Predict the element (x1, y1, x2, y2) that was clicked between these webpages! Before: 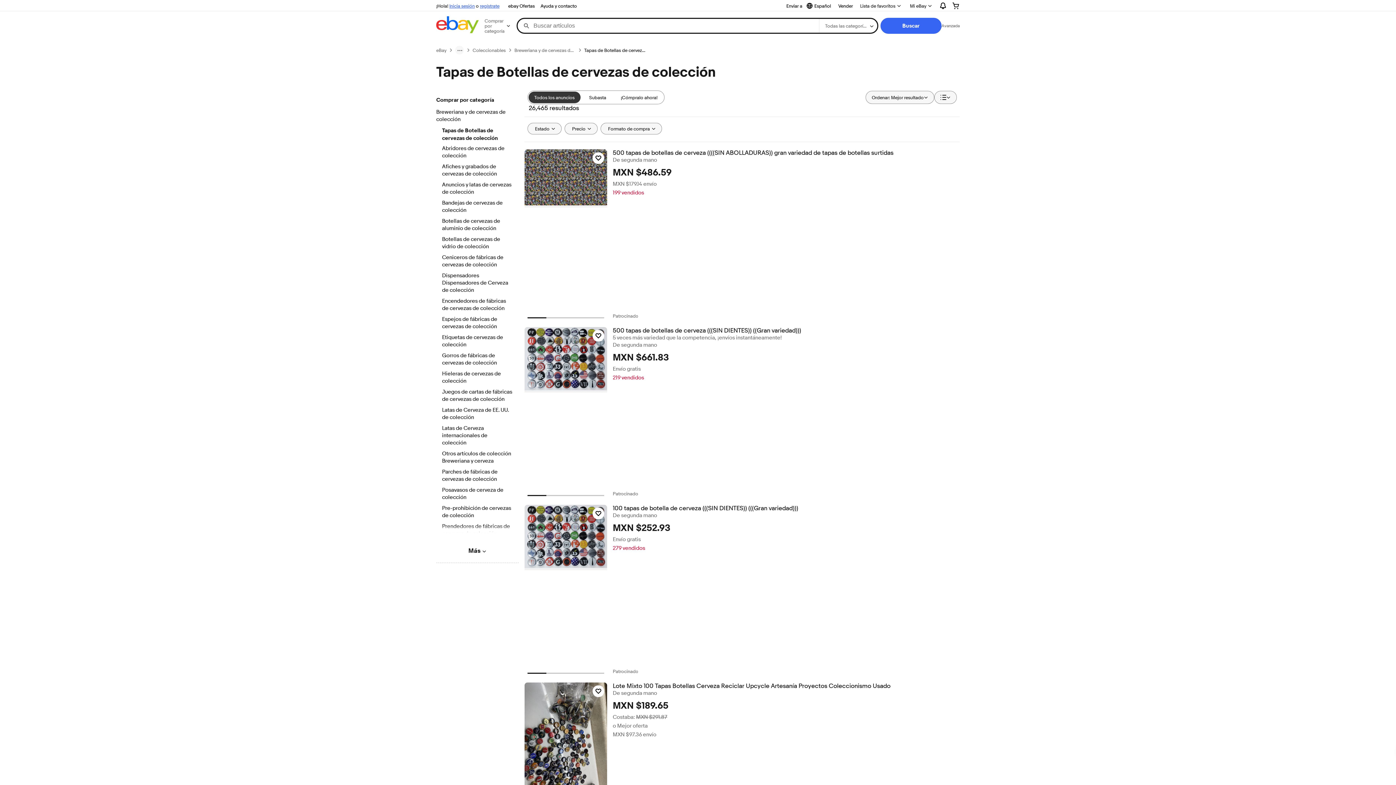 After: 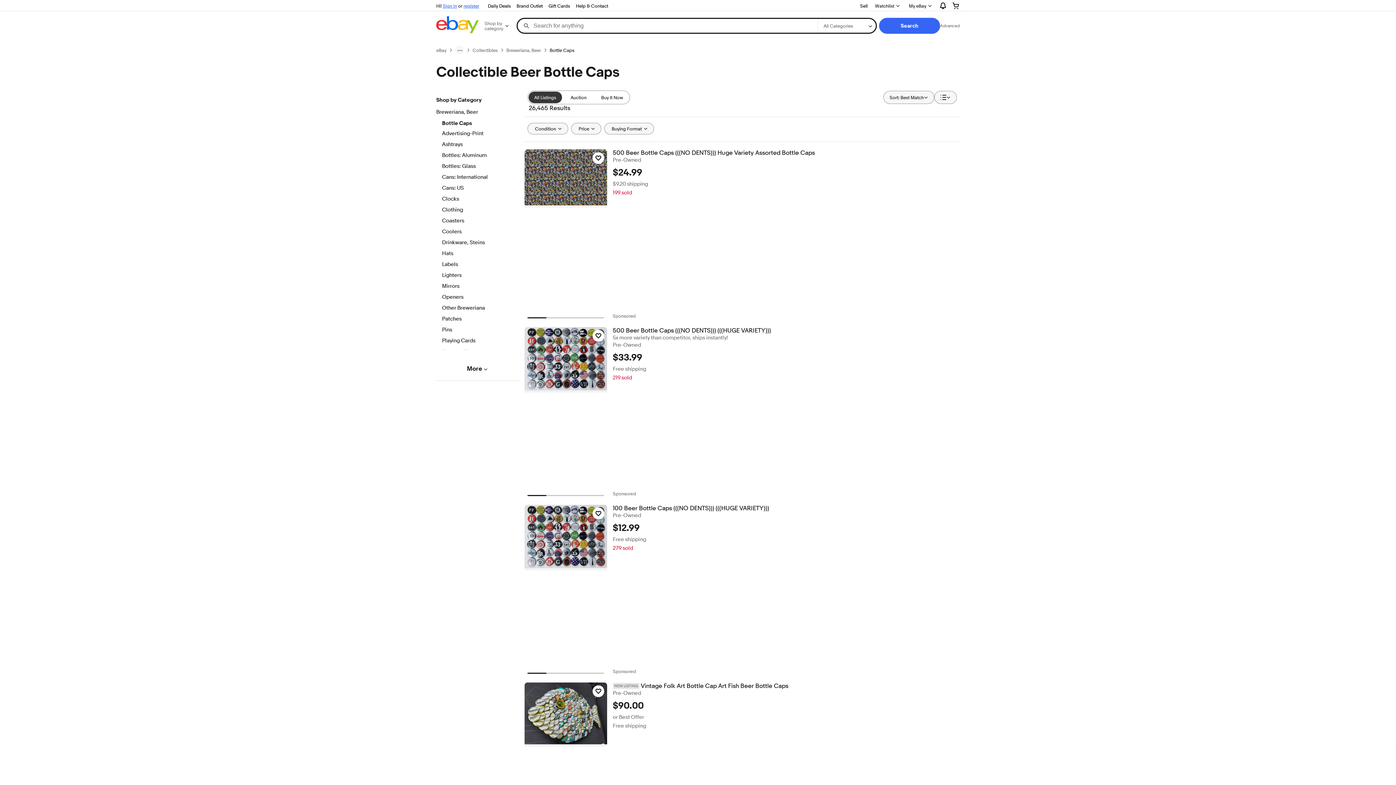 Action: label: Todos los anuncios bbox: (528, 91, 580, 103)